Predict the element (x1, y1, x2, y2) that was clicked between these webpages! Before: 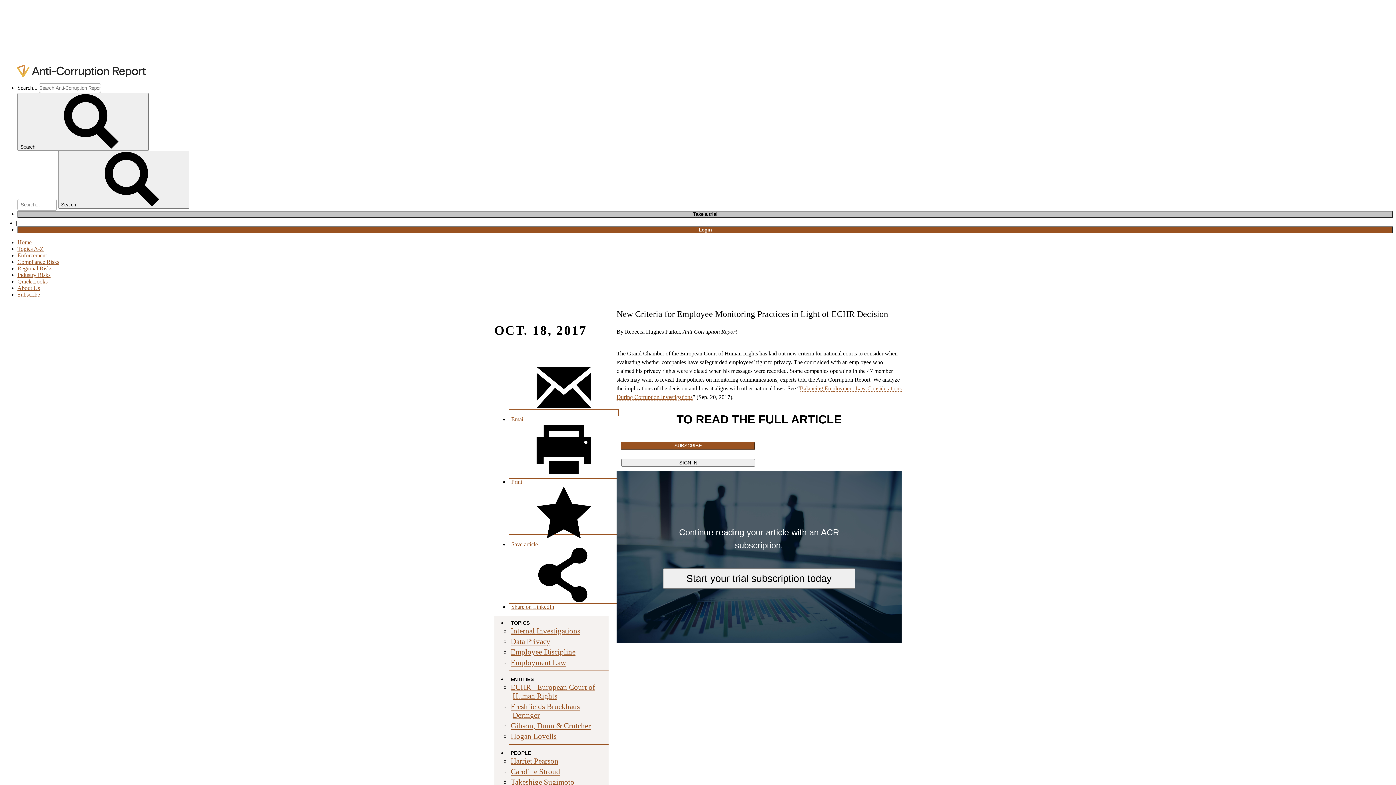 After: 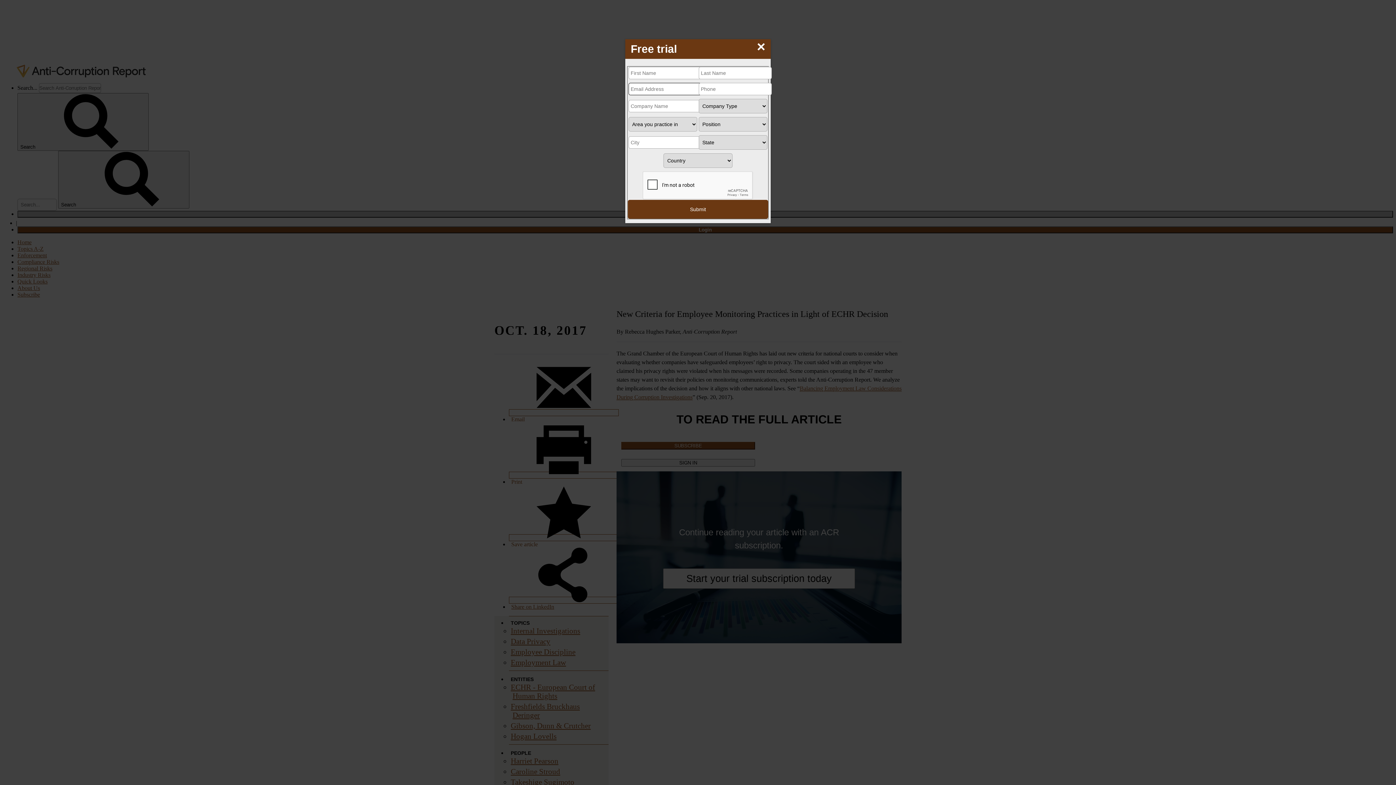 Action: bbox: (509, 485, 618, 547) label:  Save article